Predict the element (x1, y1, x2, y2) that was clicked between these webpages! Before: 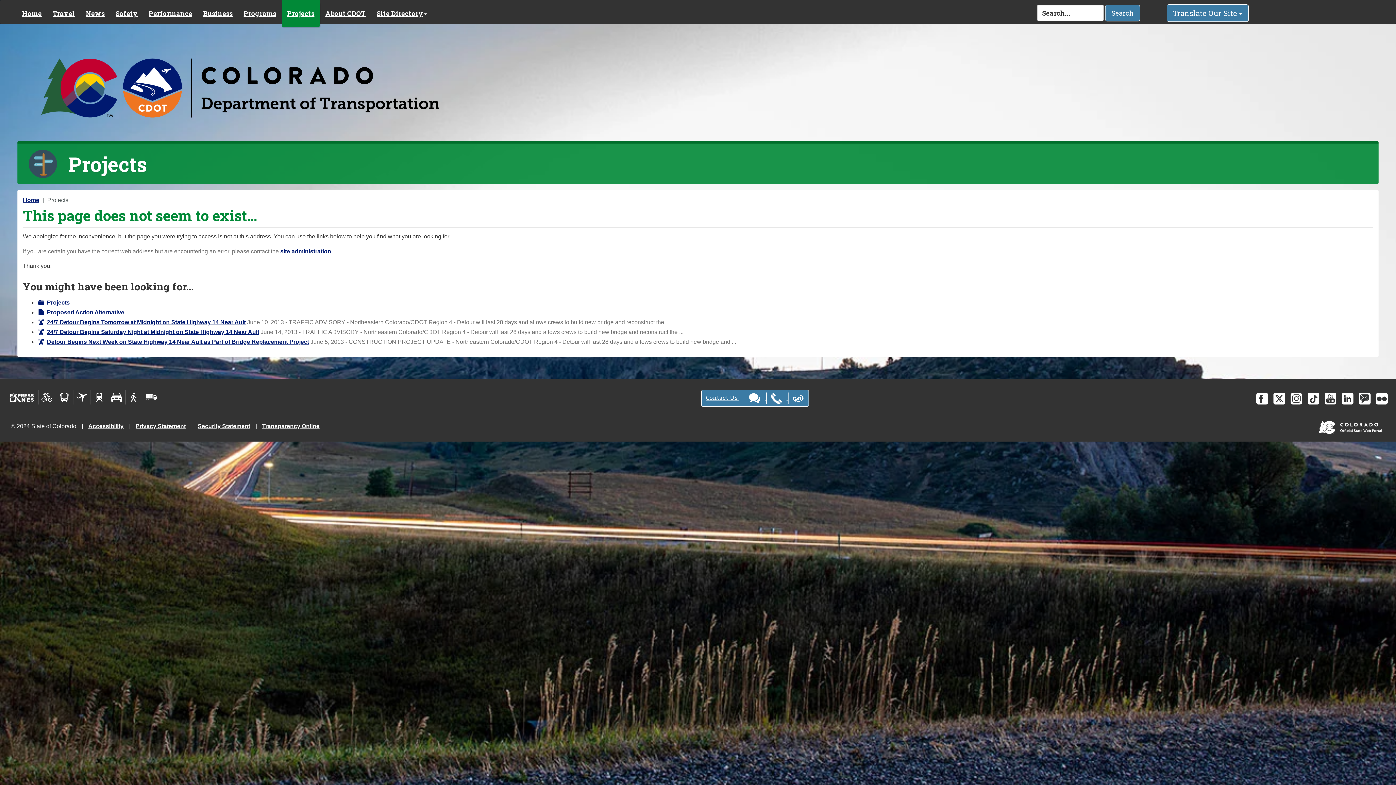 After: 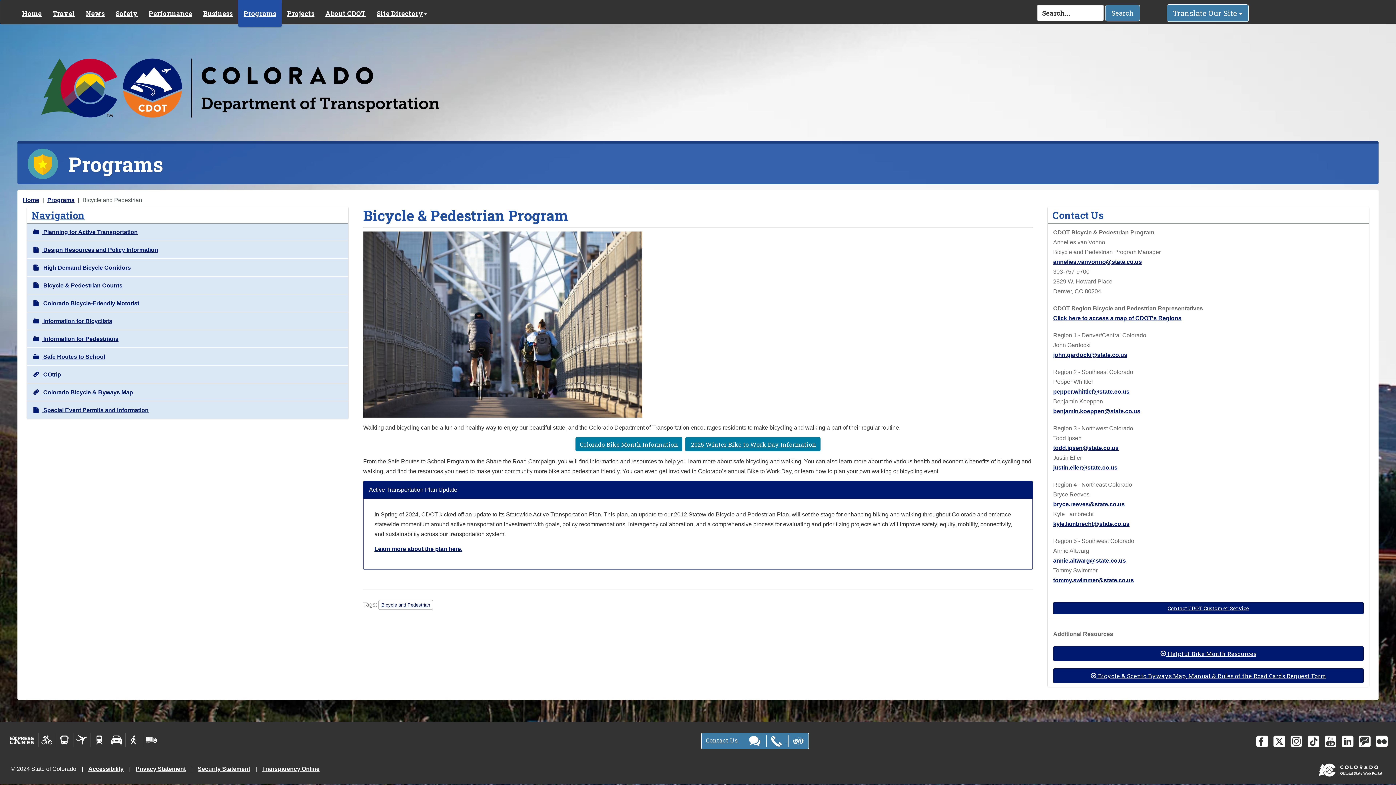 Action: bbox: (38, 390, 56, 404)